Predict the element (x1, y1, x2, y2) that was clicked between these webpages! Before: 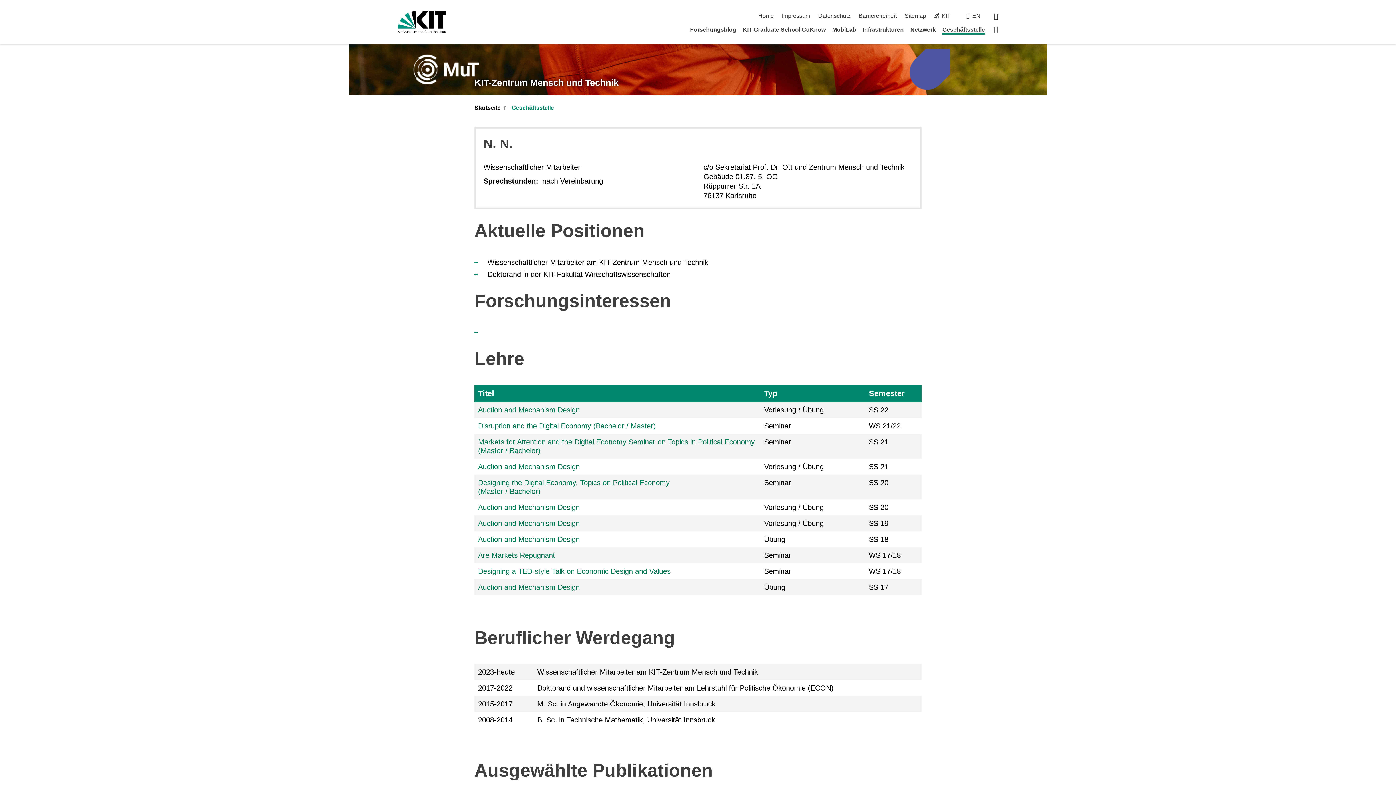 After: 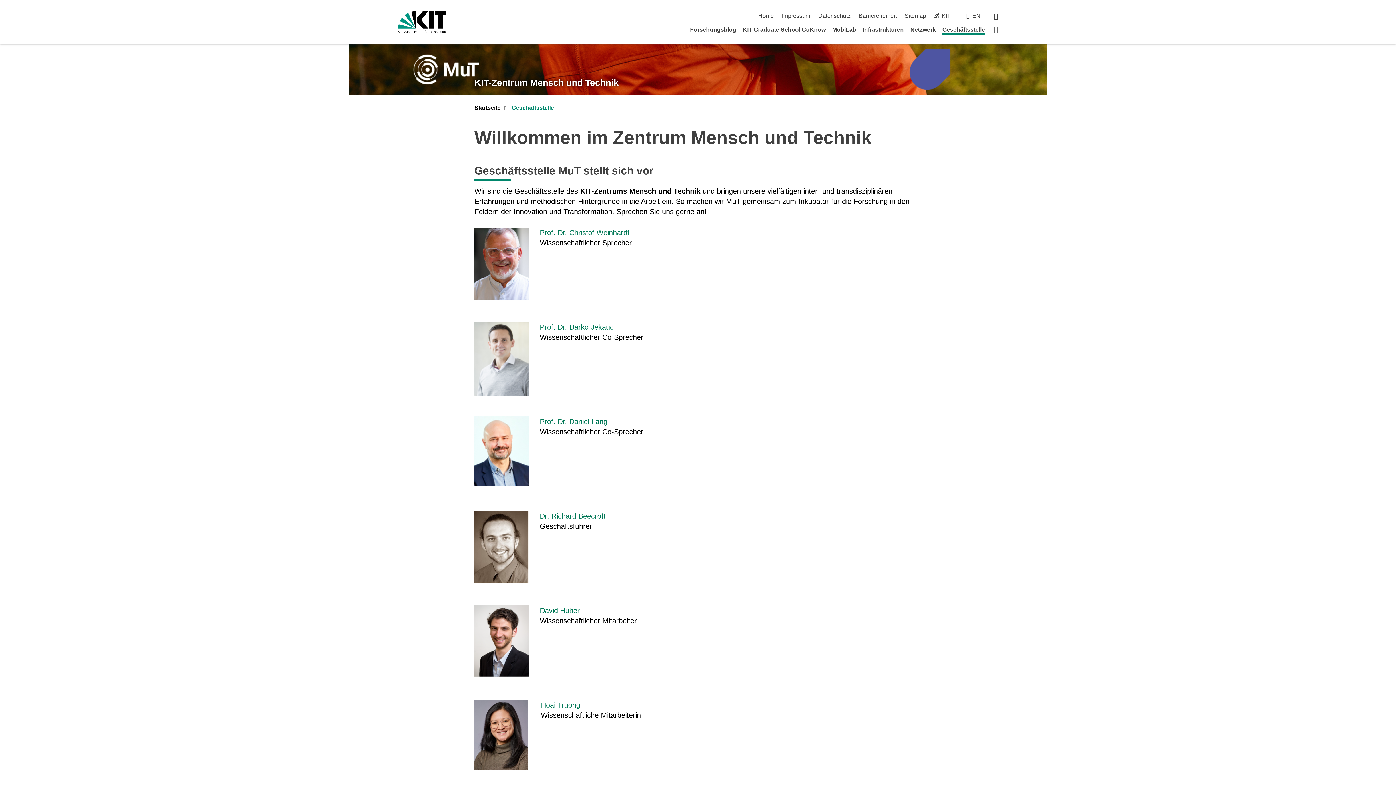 Action: label: Geschäftsstelle bbox: (942, 26, 985, 34)